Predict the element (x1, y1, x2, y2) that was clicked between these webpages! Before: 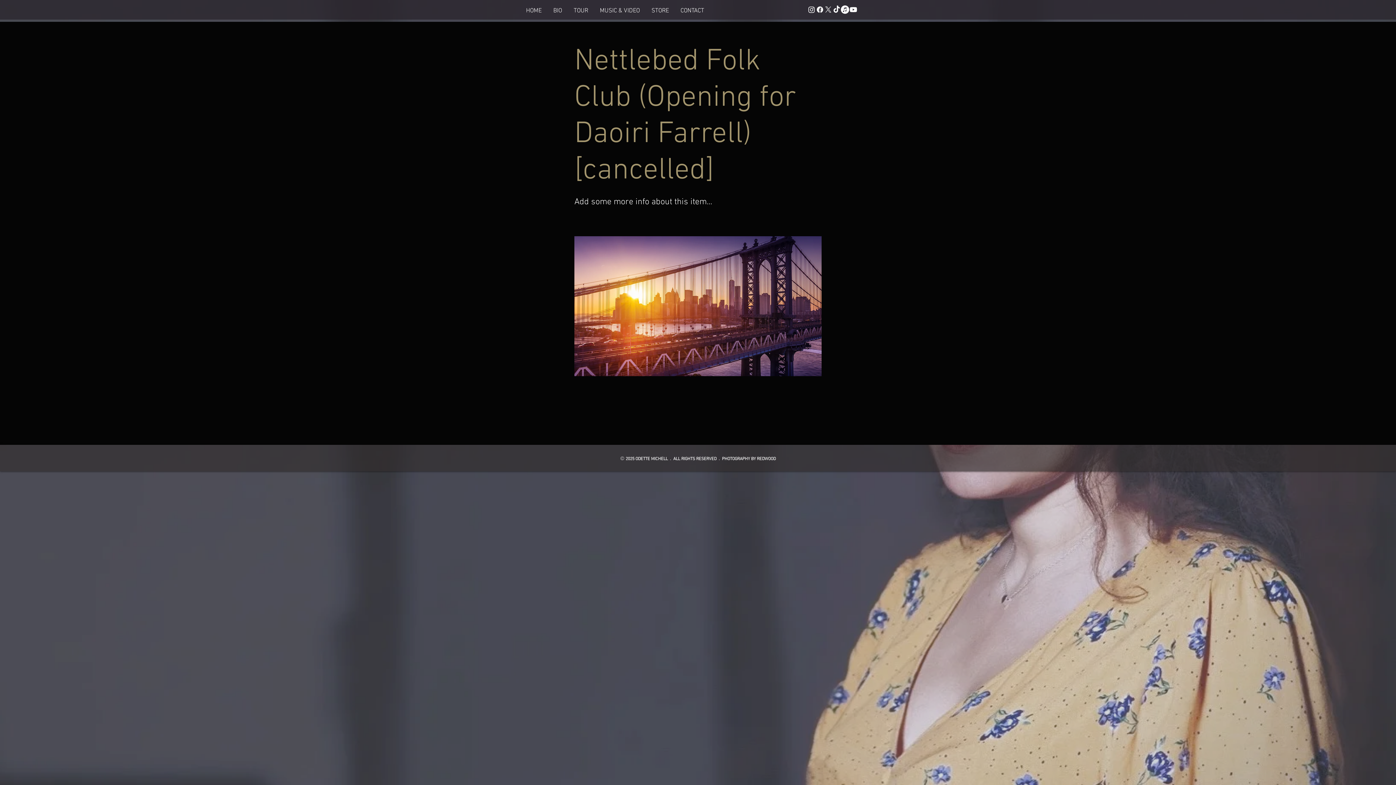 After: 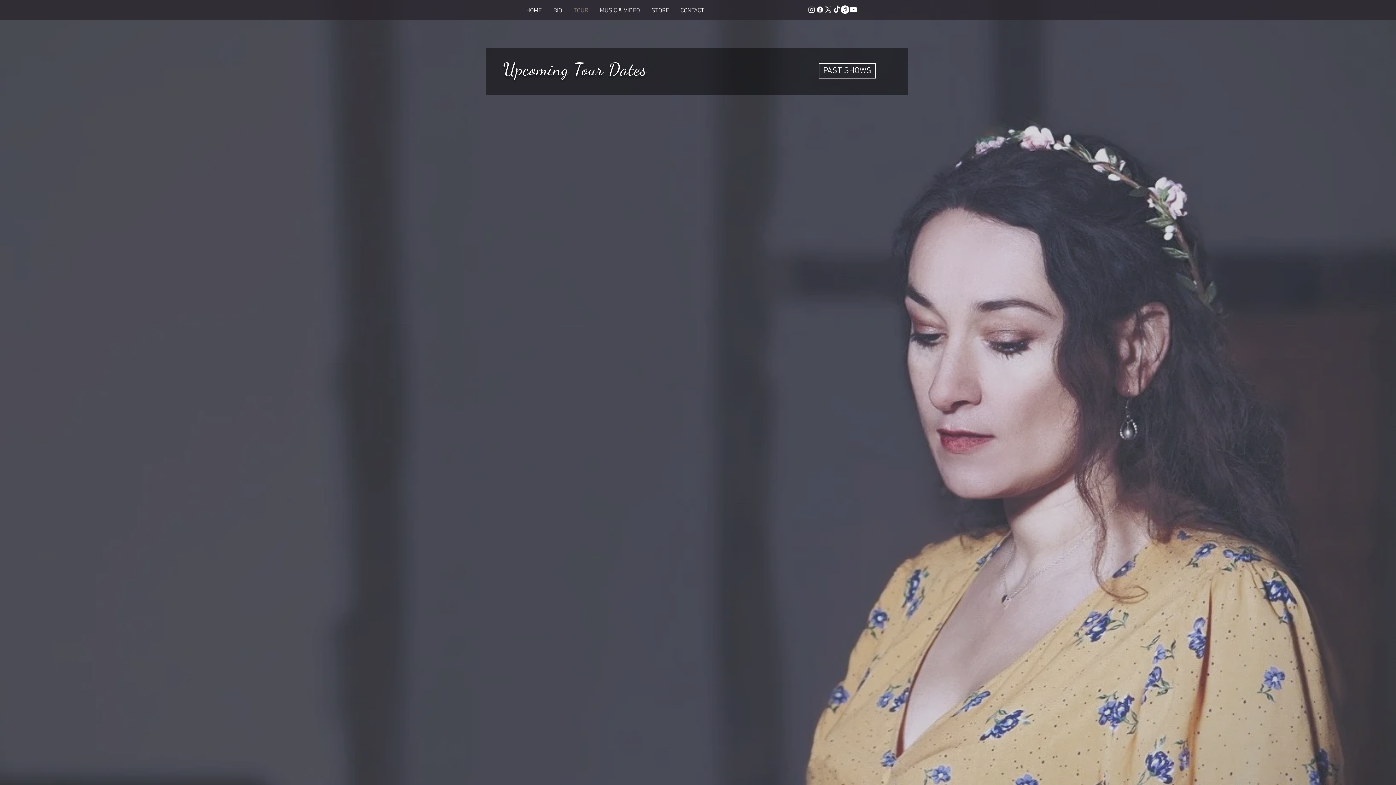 Action: bbox: (568, 6, 594, 15) label: TOUR